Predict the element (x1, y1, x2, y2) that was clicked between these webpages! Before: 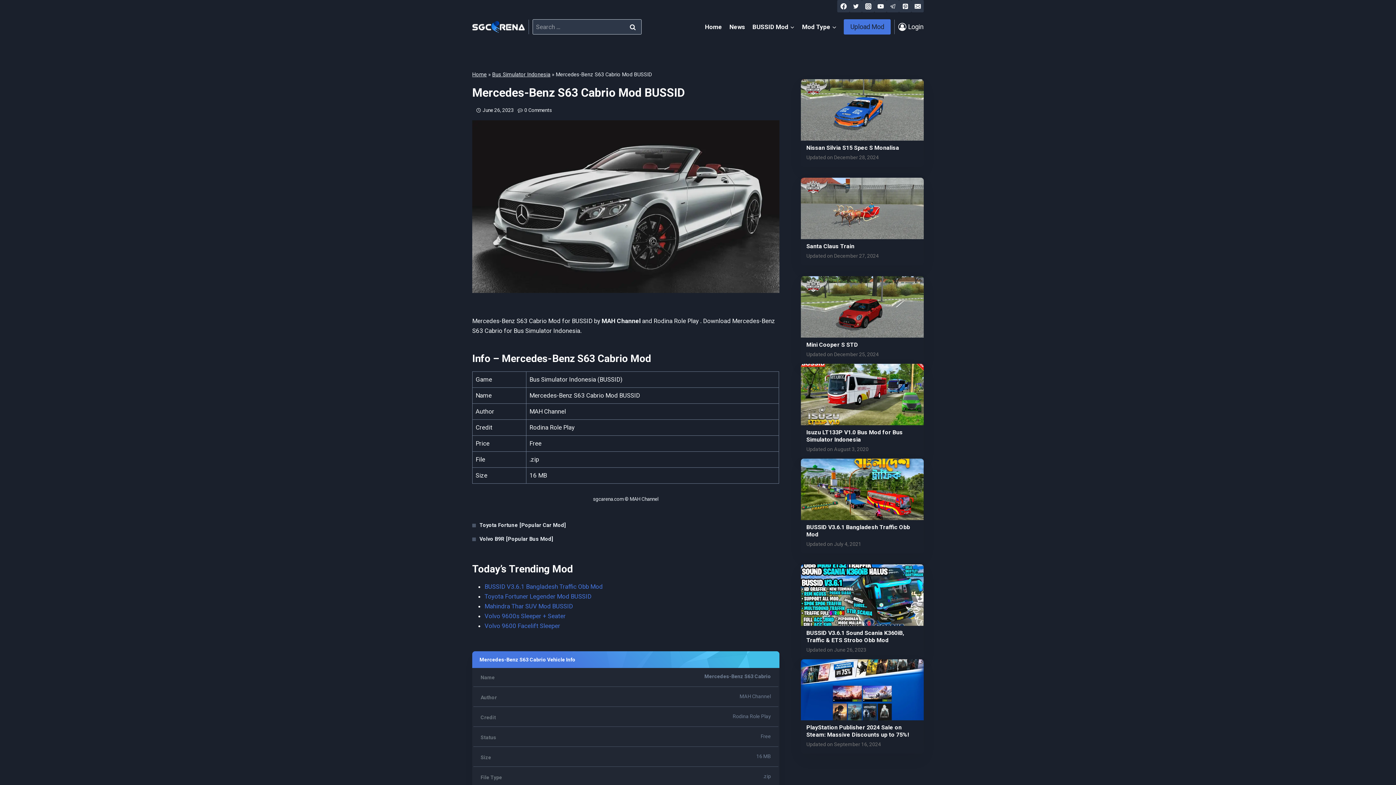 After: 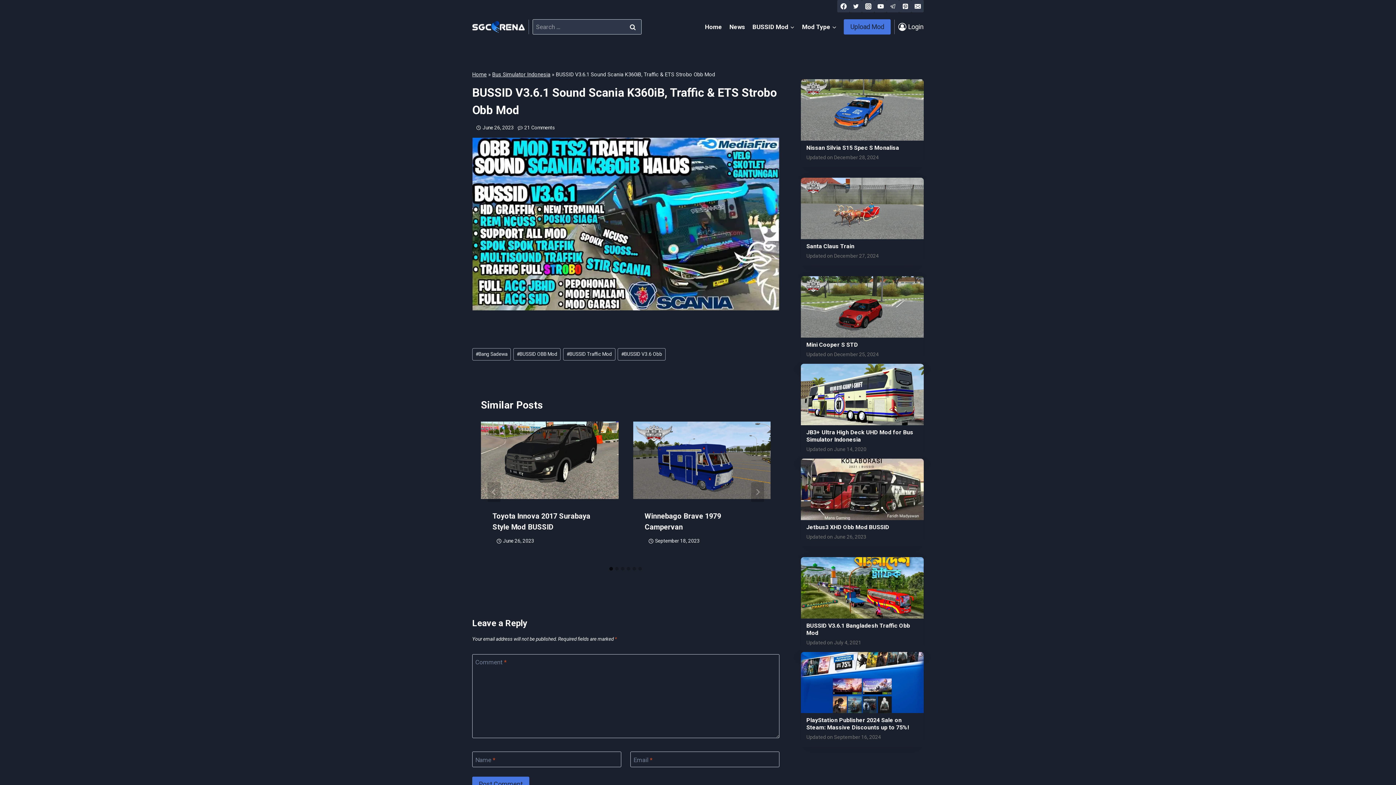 Action: label: Read More BUSSID V3.6.1 Sound Scania K360iB, Traffic & ETS Strobo Obb Mod bbox: (801, 564, 923, 626)